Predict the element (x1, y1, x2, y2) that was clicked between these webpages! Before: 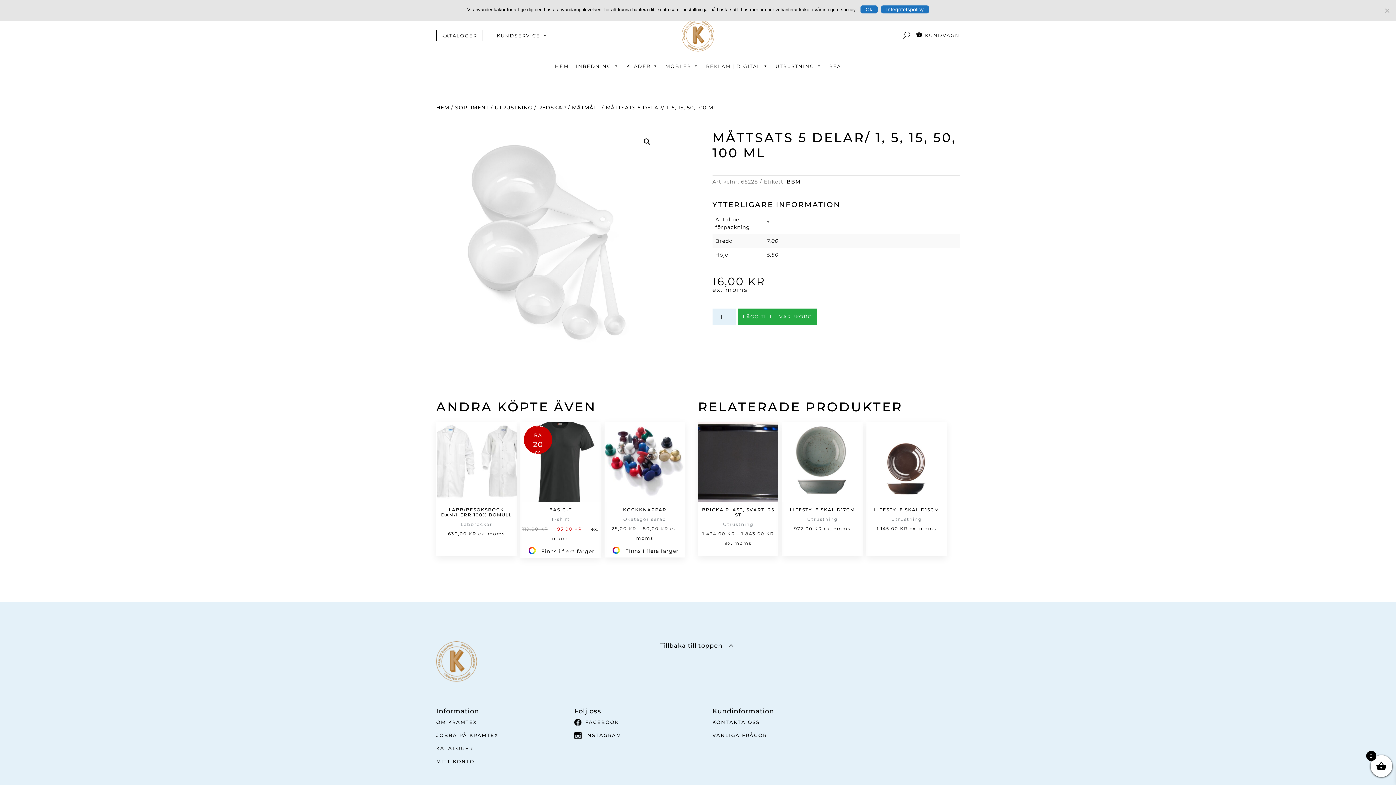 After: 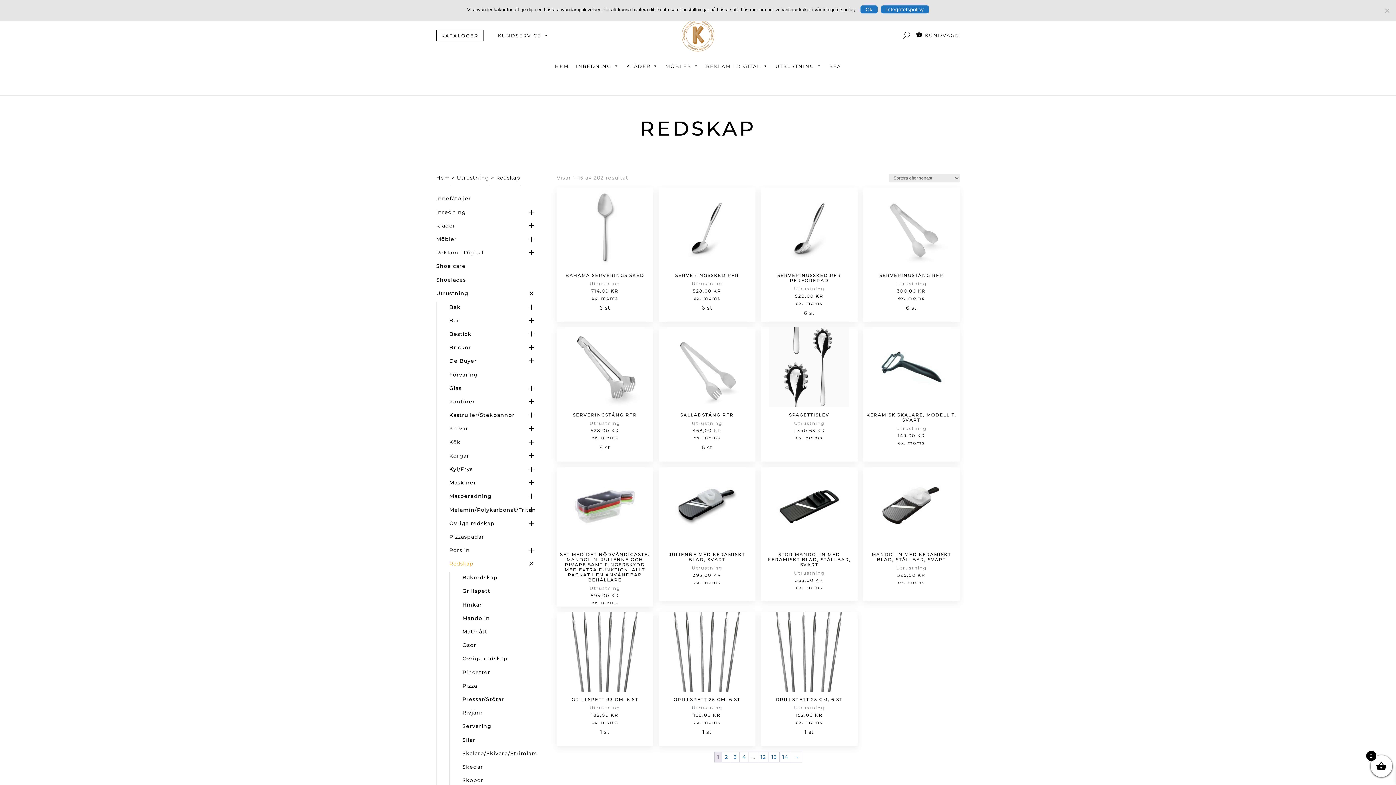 Action: label: REDSKAP bbox: (538, 104, 566, 110)